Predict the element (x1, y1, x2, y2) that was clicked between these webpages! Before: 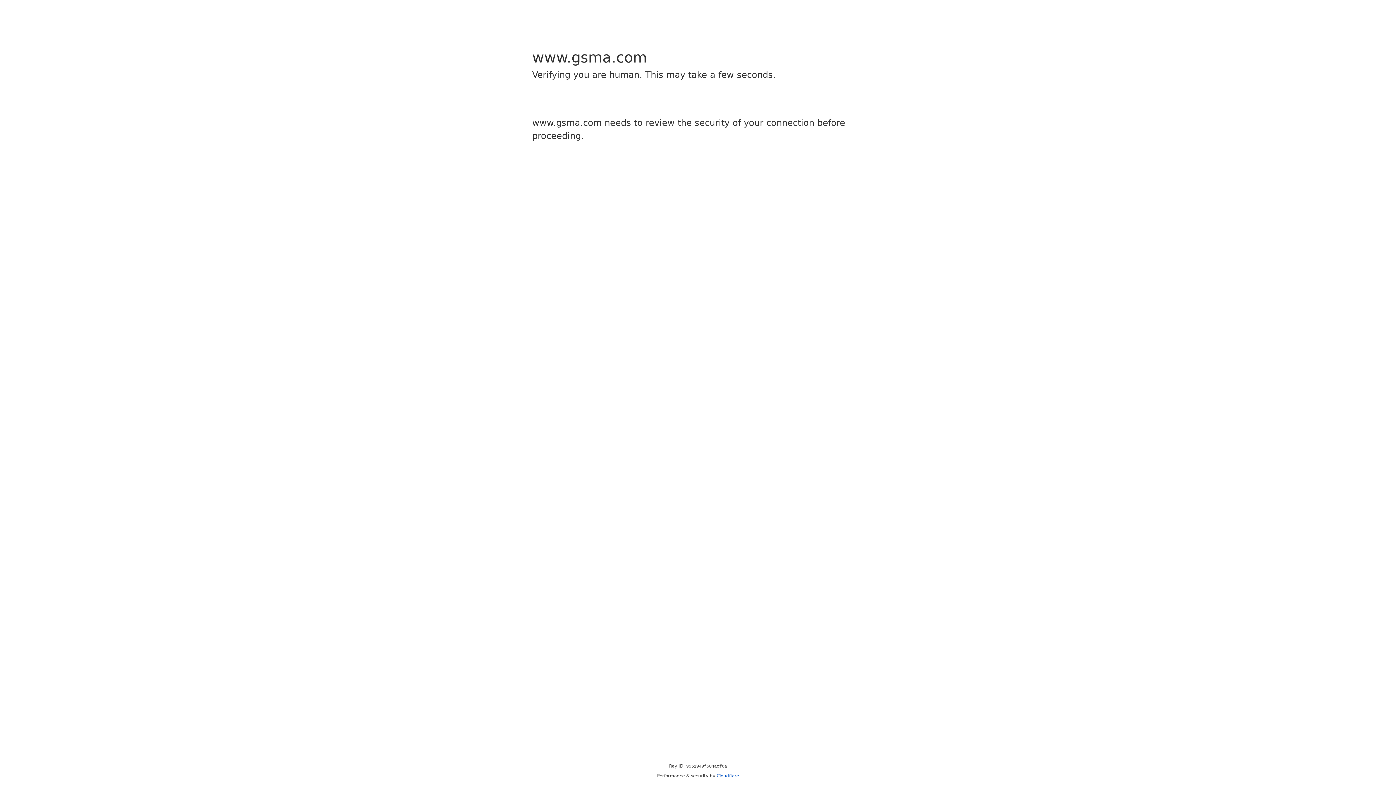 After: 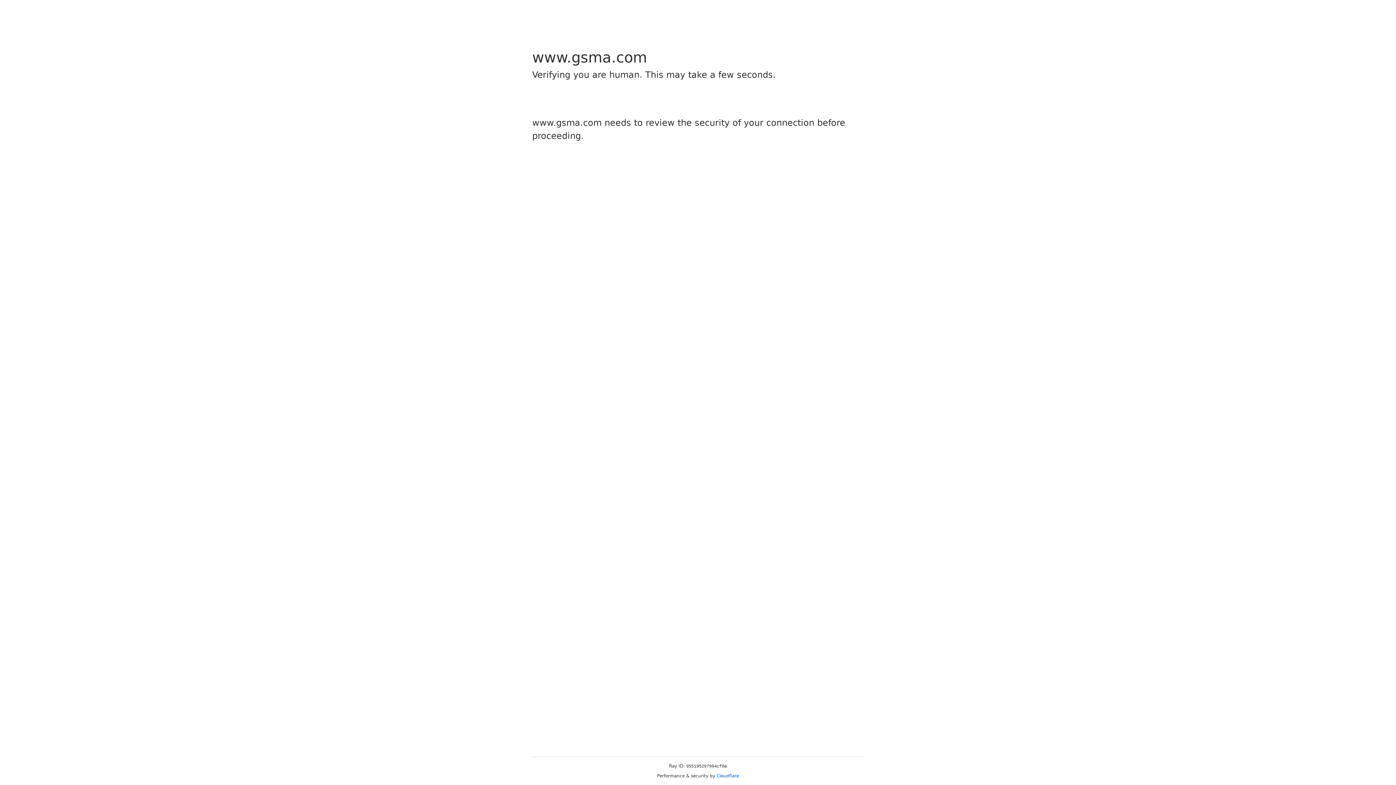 Action: label: Cloudflare bbox: (716, 773, 739, 778)